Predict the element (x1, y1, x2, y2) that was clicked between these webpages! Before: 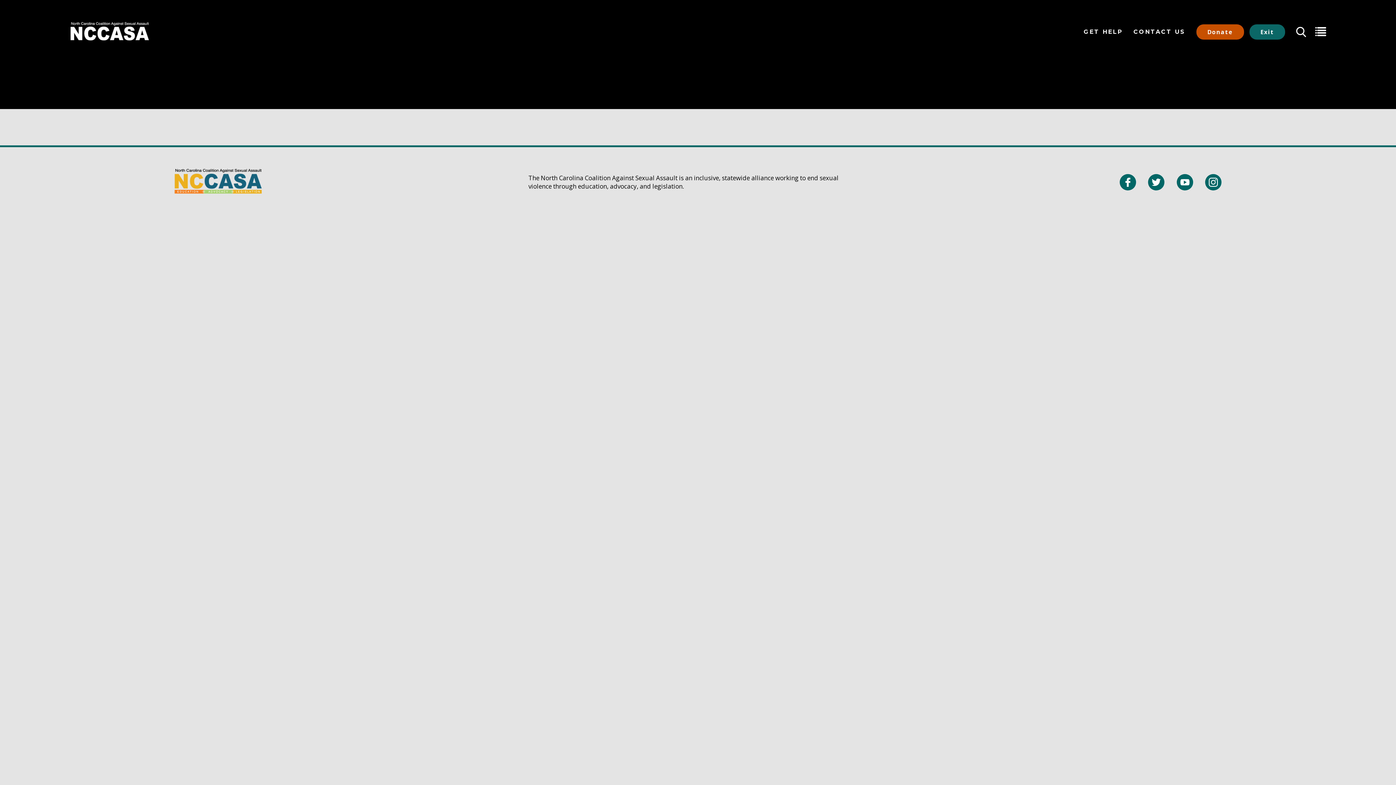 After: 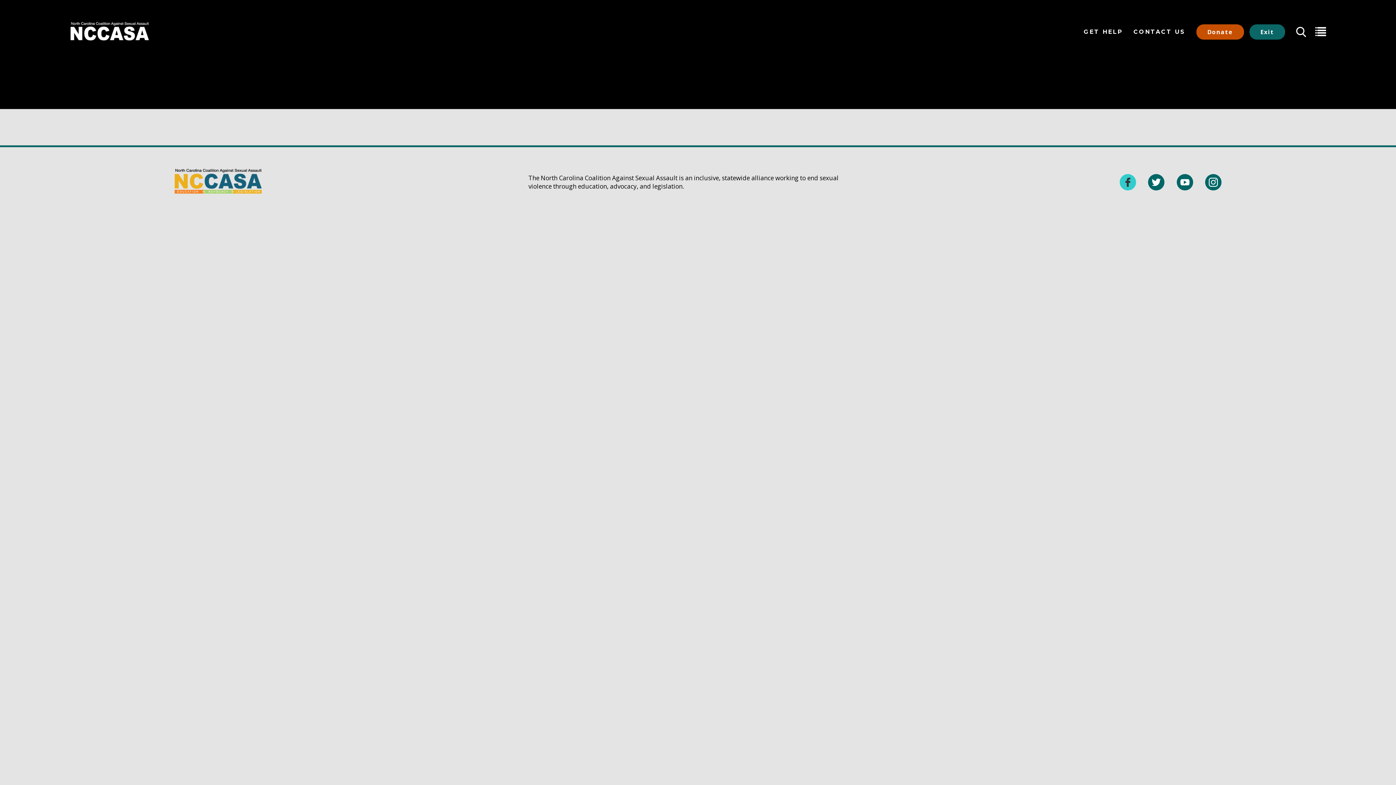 Action: bbox: (1119, 174, 1136, 190) label: NCCASA Facebook Link